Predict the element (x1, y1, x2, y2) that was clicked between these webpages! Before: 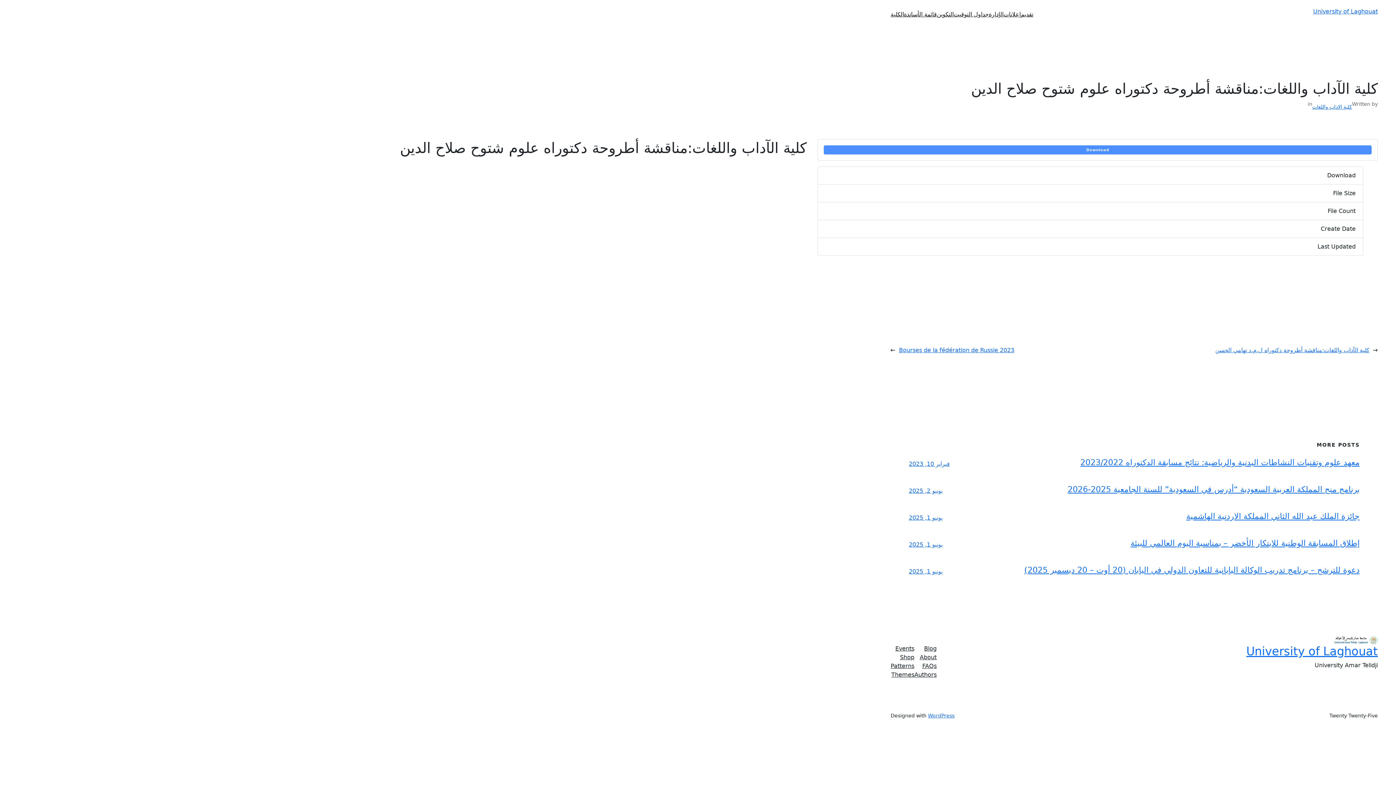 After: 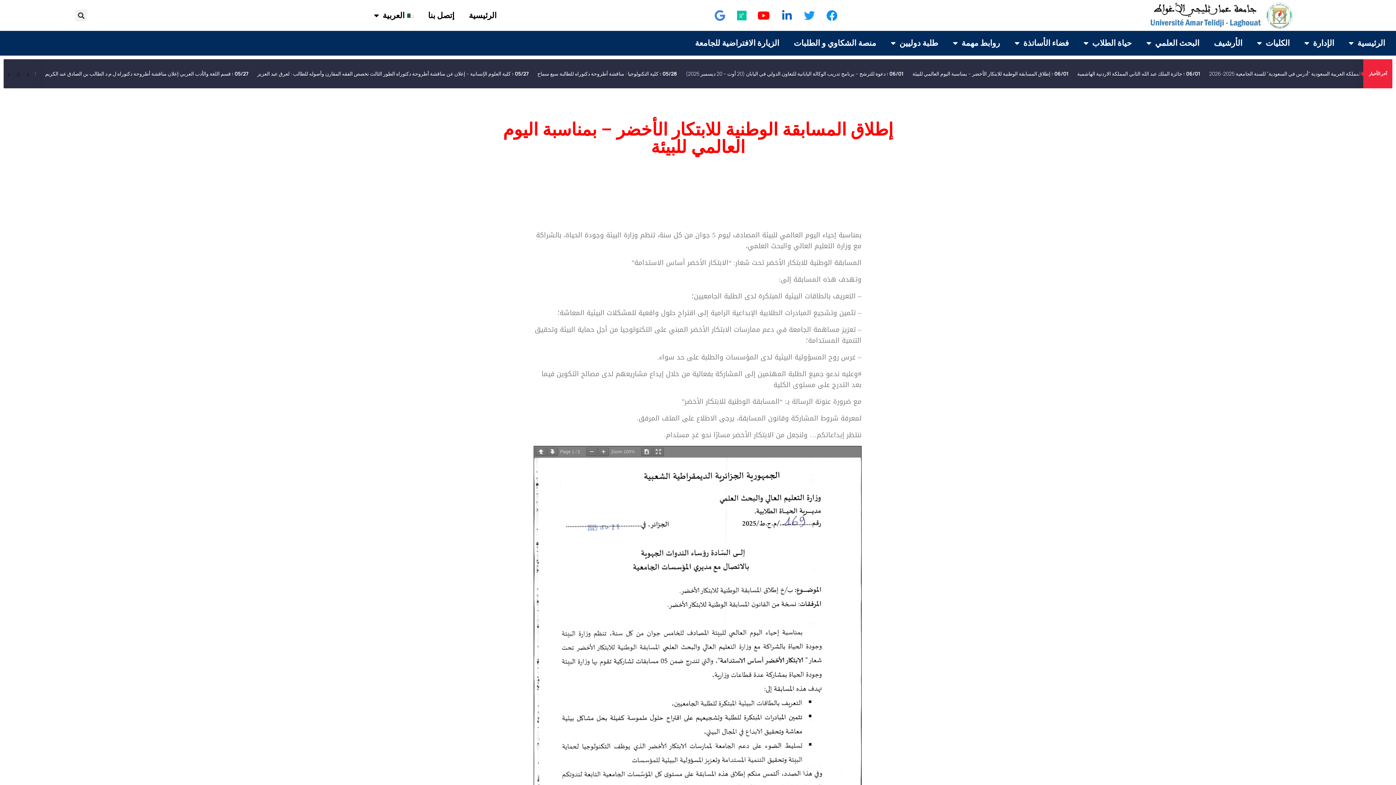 Action: label: يونيو 1, 2025 bbox: (909, 541, 942, 548)